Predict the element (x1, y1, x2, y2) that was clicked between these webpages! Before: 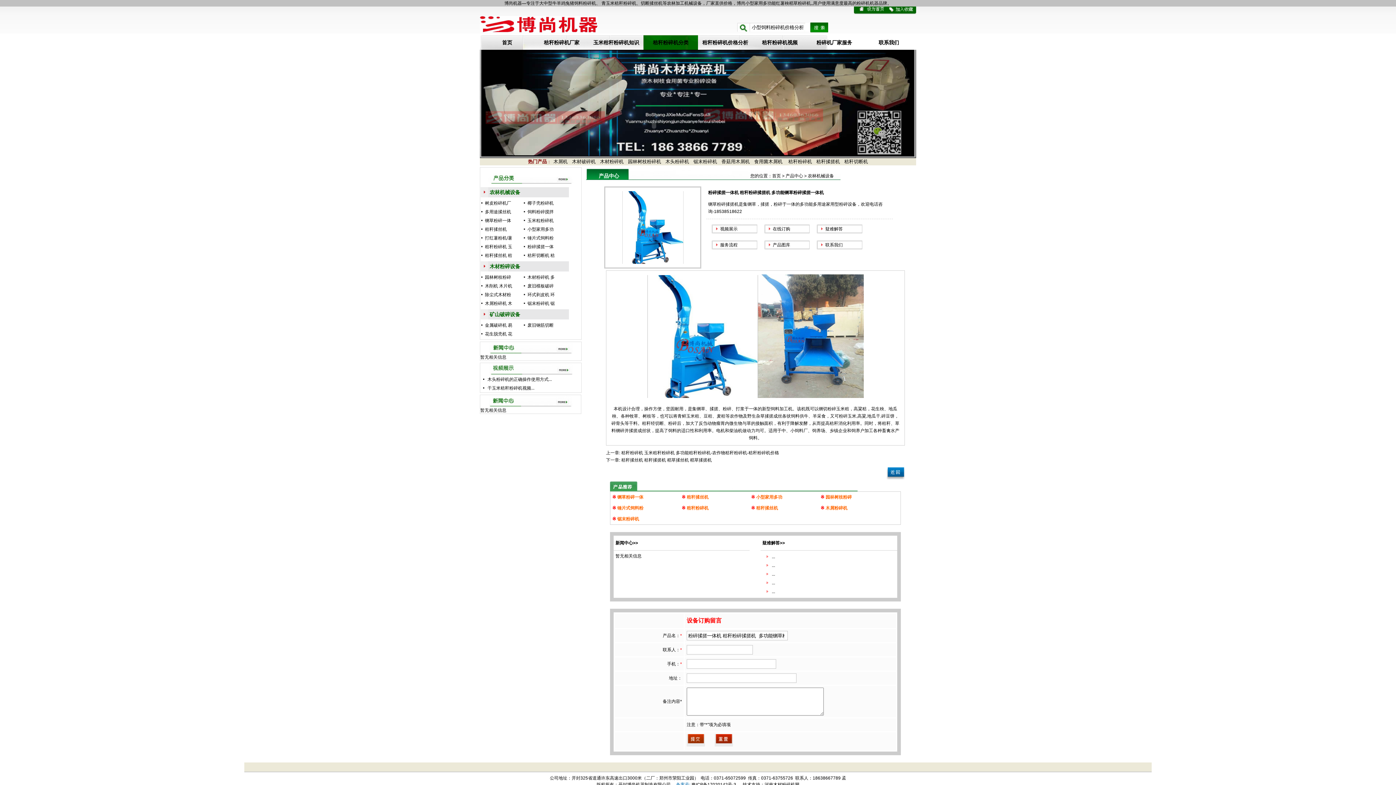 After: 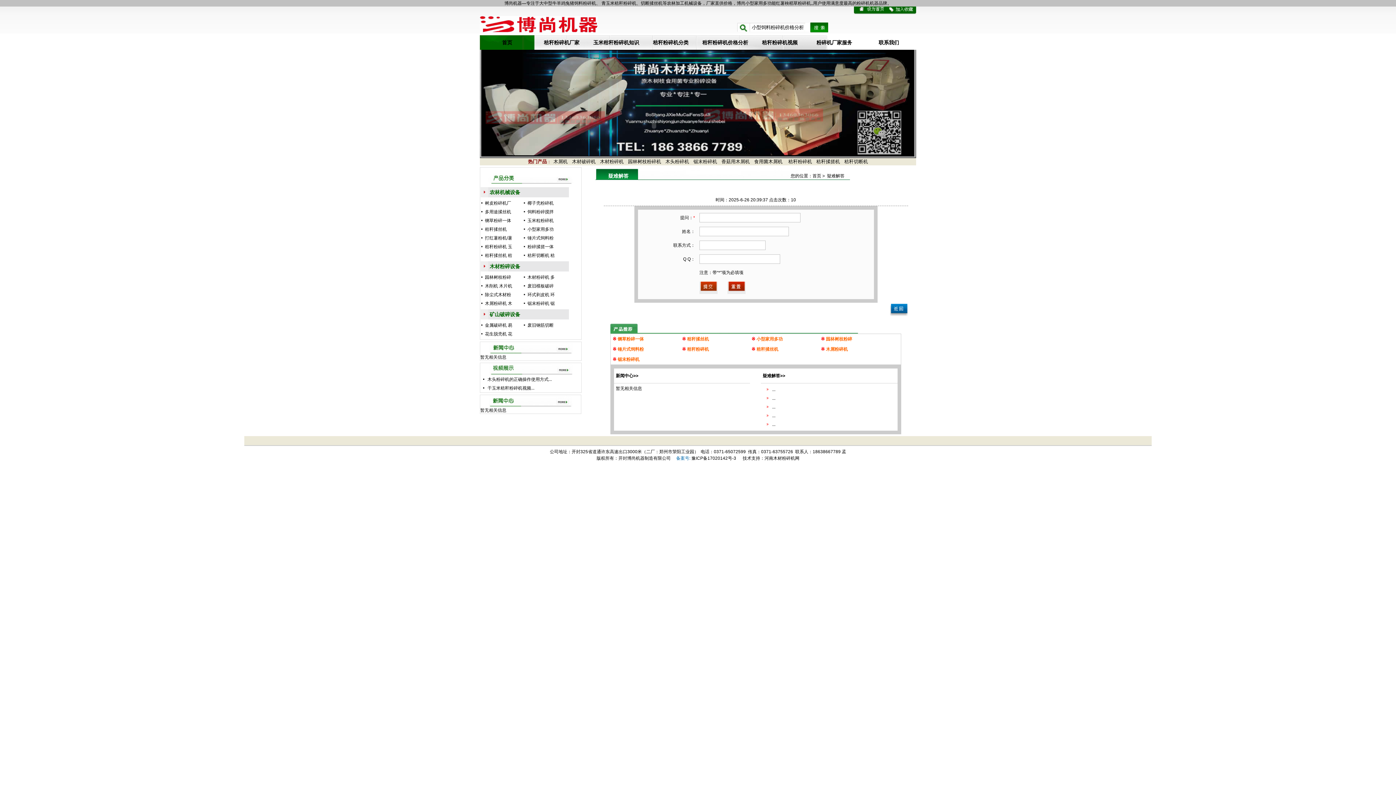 Action: bbox: (772, 554, 775, 559) label: ...